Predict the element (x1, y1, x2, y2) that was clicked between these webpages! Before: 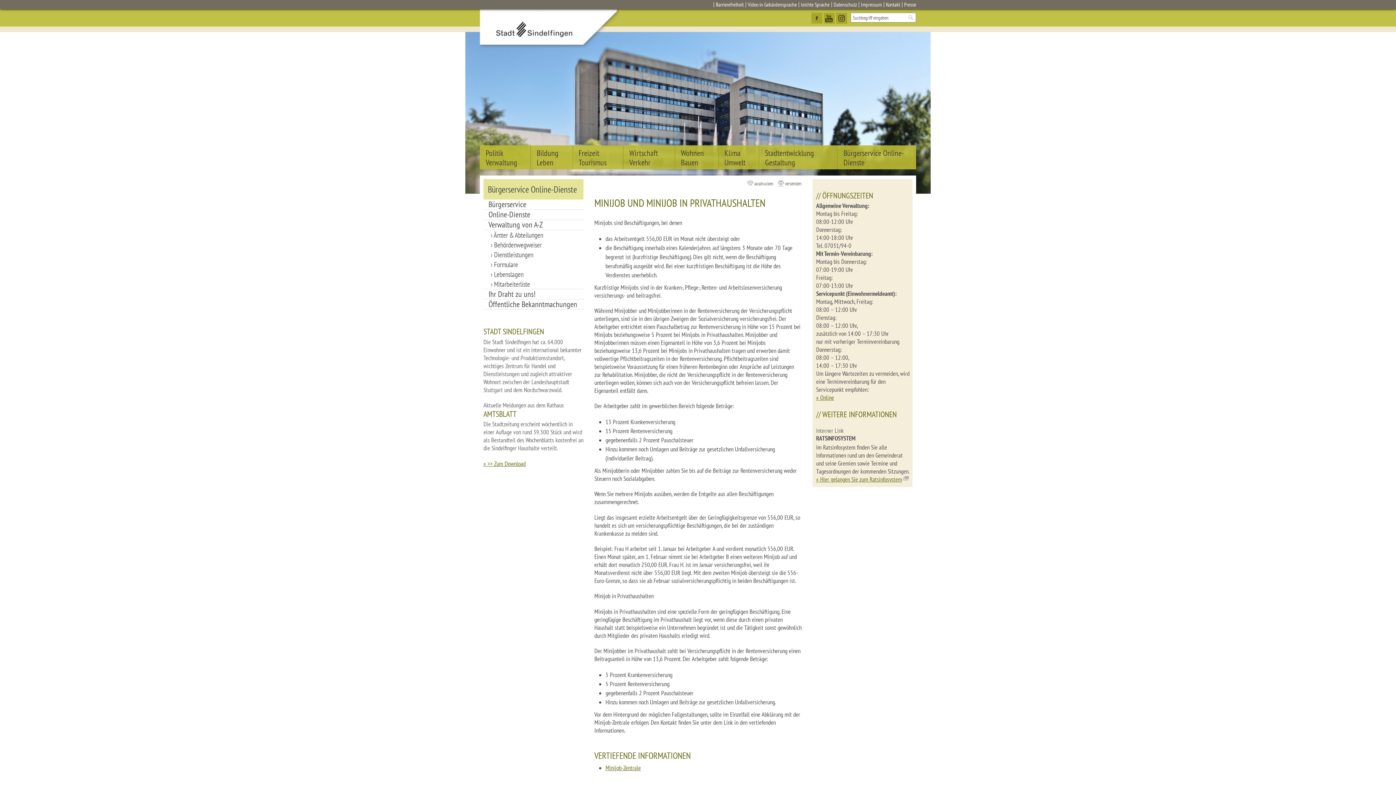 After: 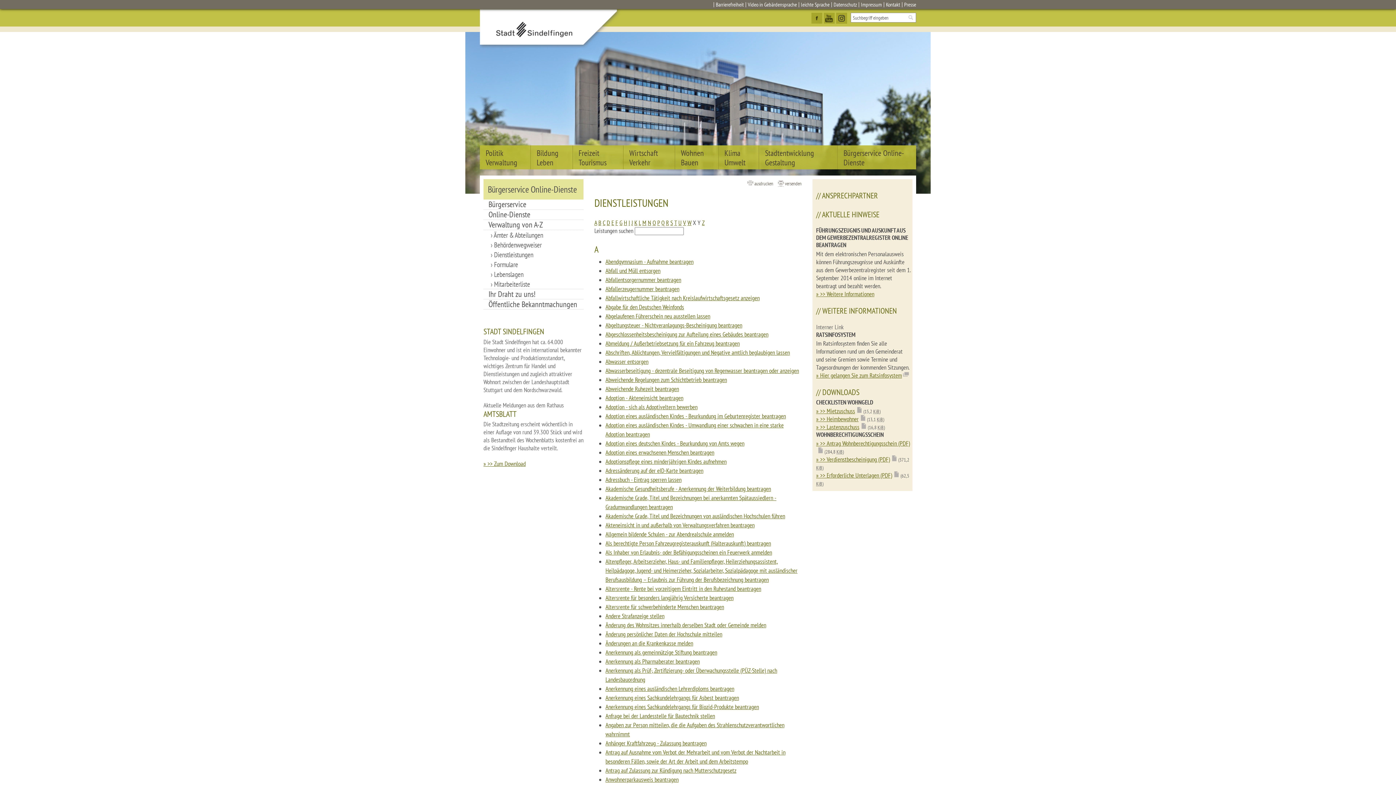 Action: bbox: (483, 249, 583, 259) label: Dienstleistungen